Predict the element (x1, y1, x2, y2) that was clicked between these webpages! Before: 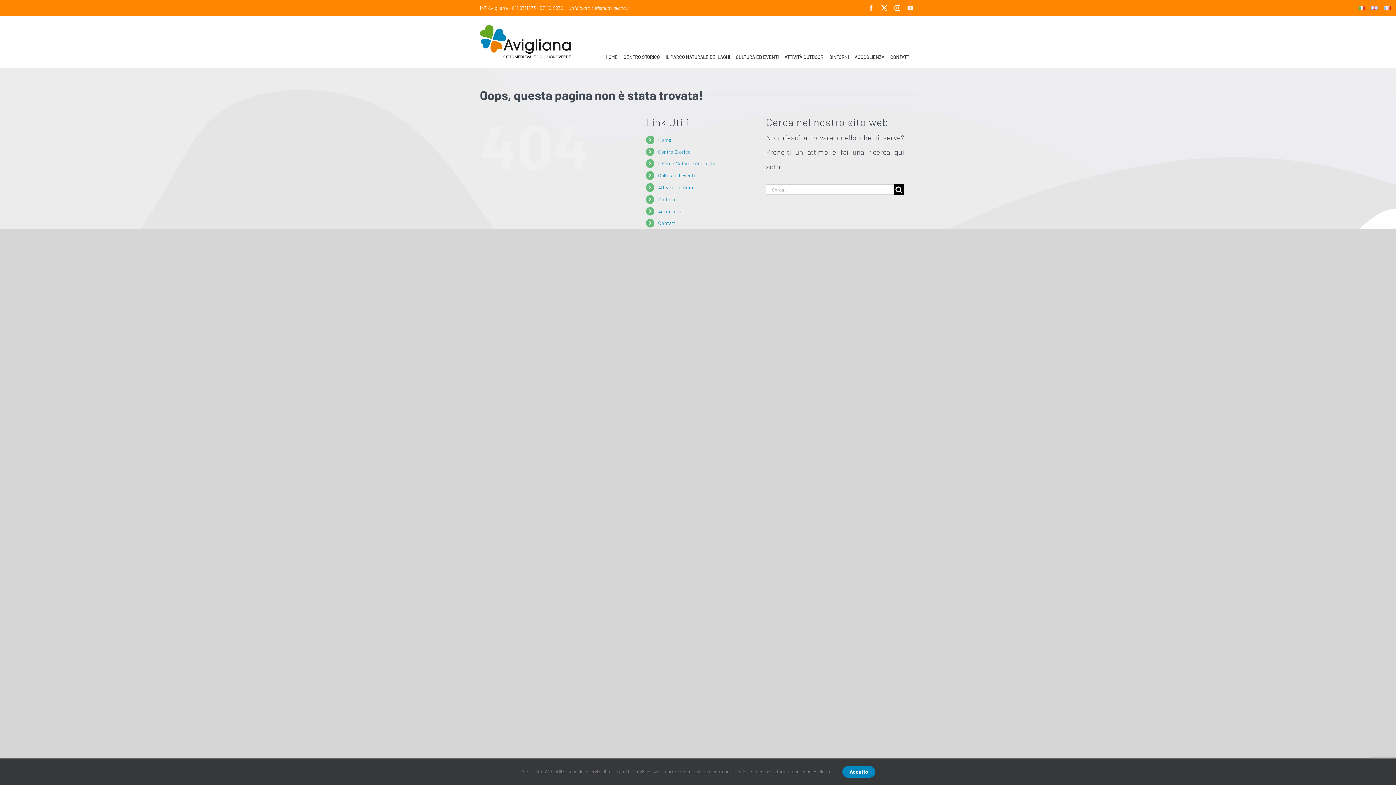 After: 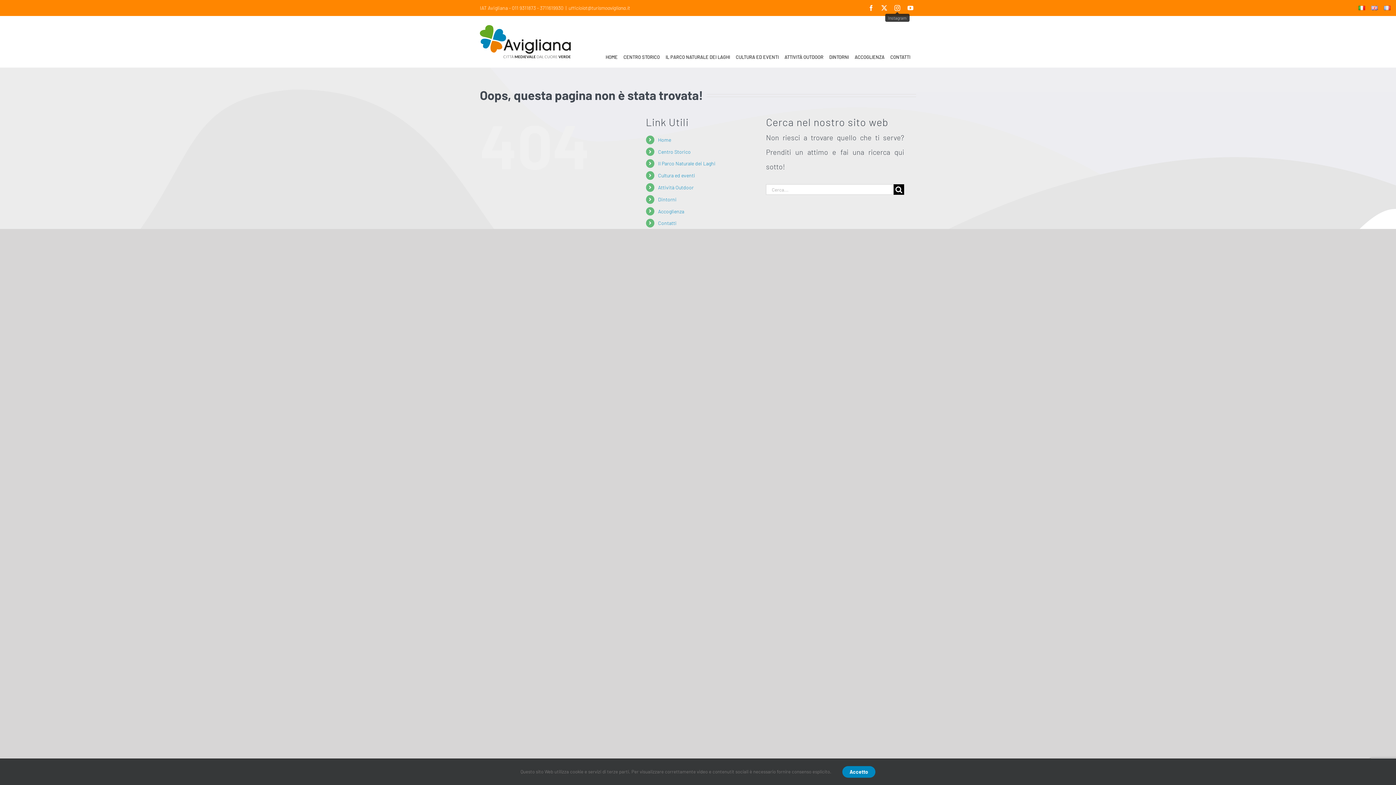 Action: label: Instagram bbox: (894, 5, 900, 10)